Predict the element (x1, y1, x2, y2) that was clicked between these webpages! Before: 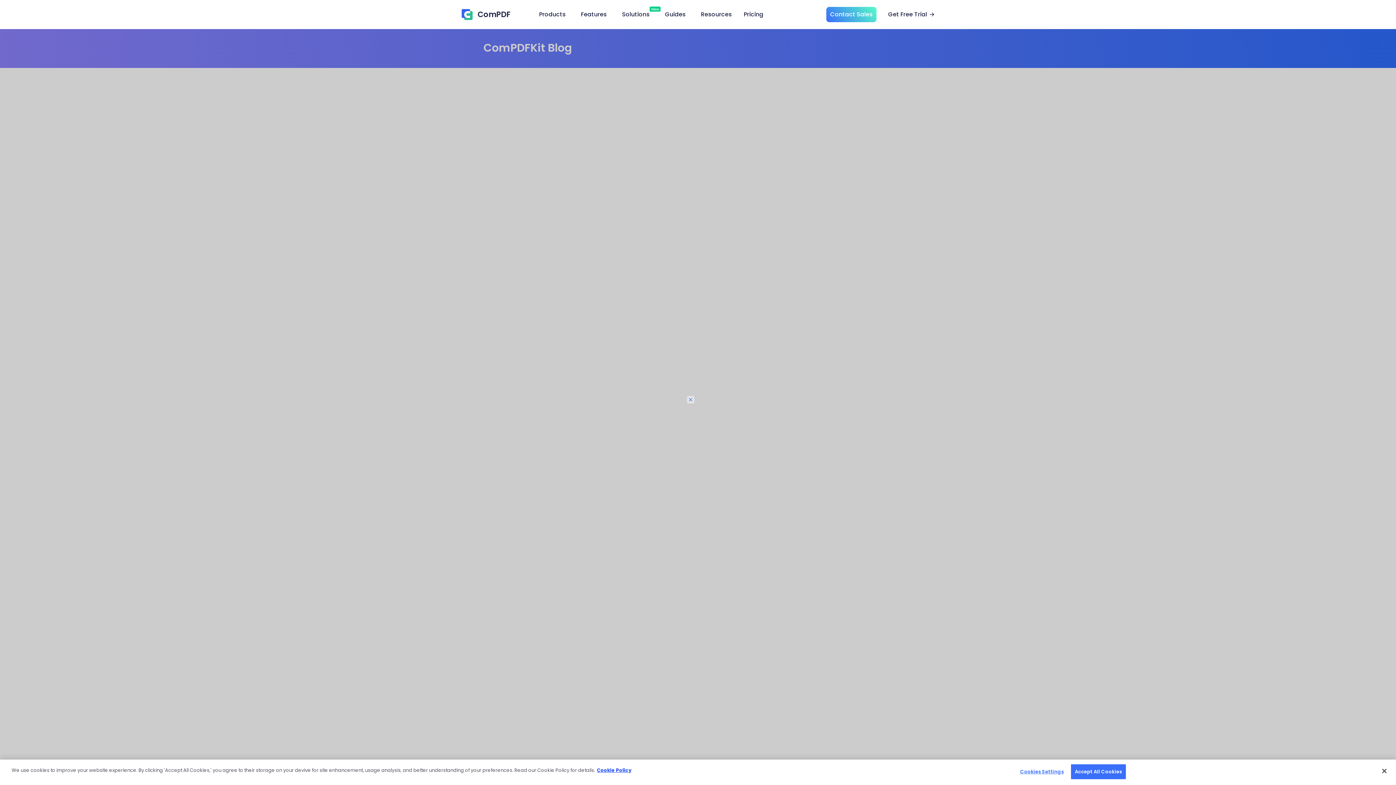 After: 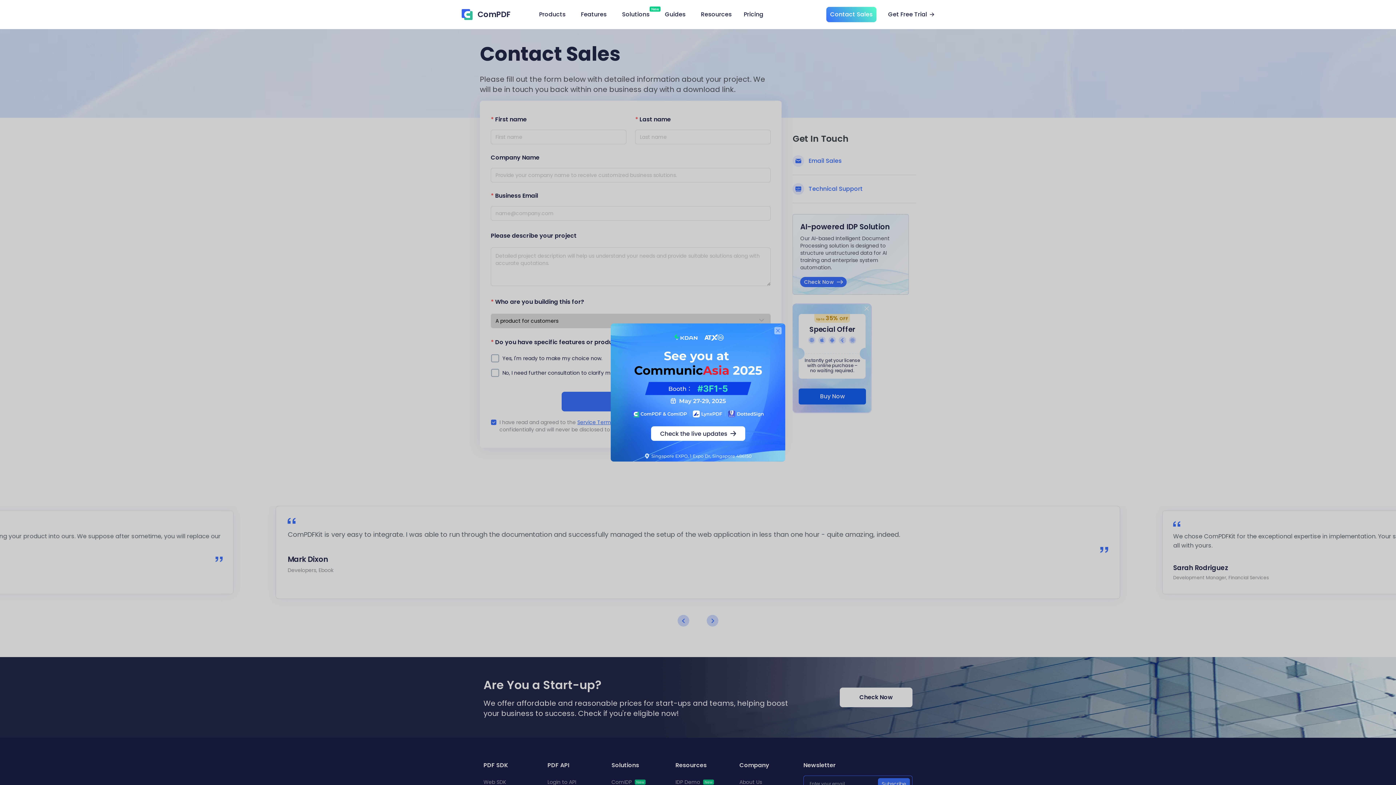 Action: bbox: (826, 6, 876, 22) label: Contact Sales